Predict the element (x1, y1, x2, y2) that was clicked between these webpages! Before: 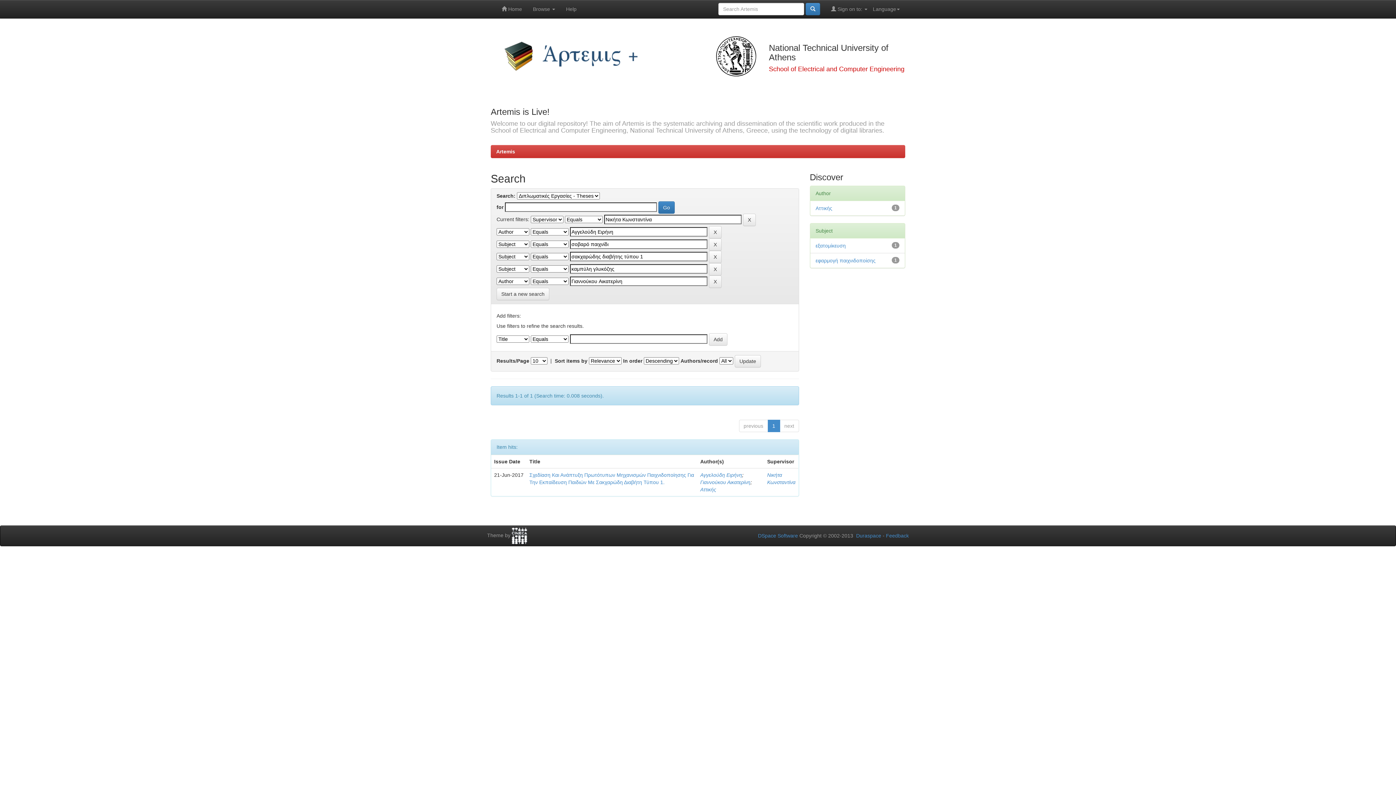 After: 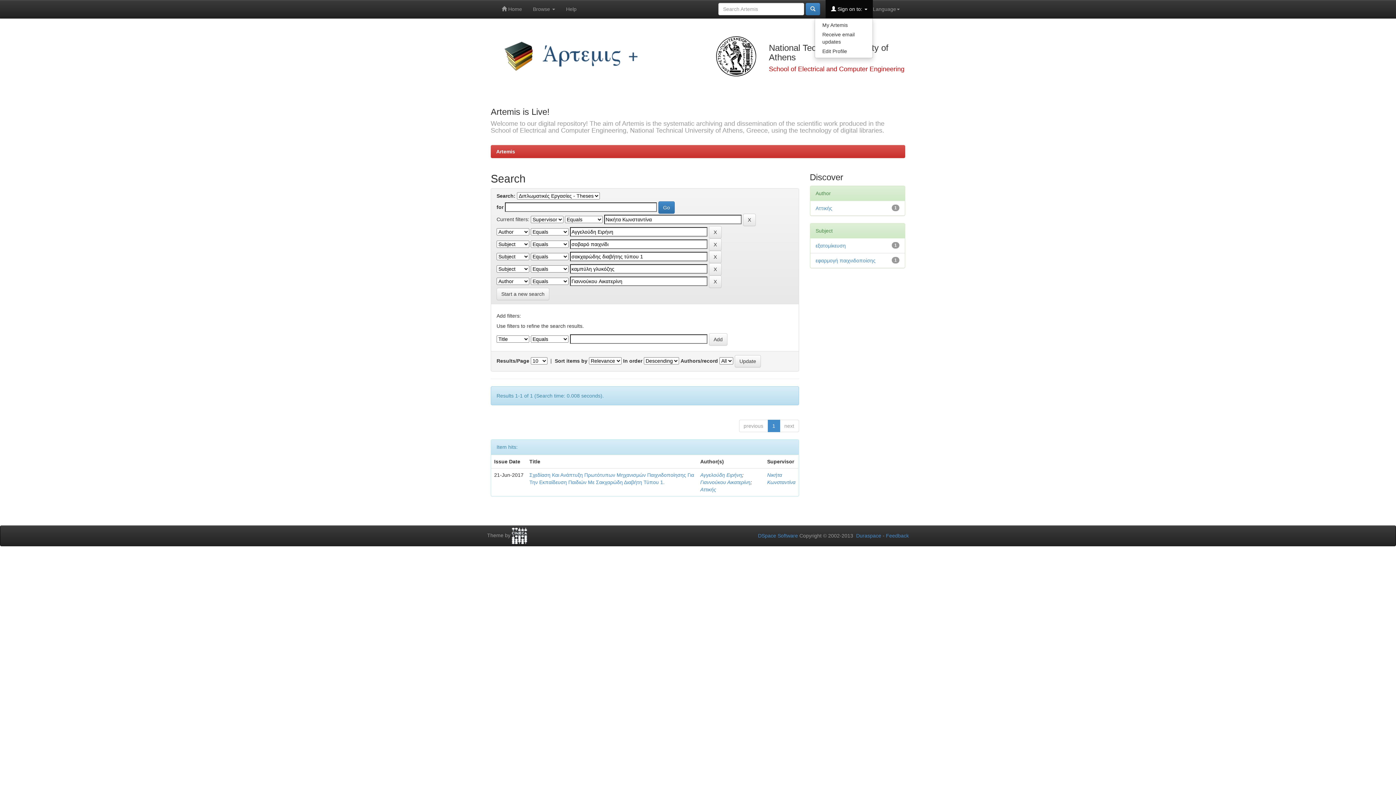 Action: label:  Sign on to:  bbox: (825, 0, 873, 18)